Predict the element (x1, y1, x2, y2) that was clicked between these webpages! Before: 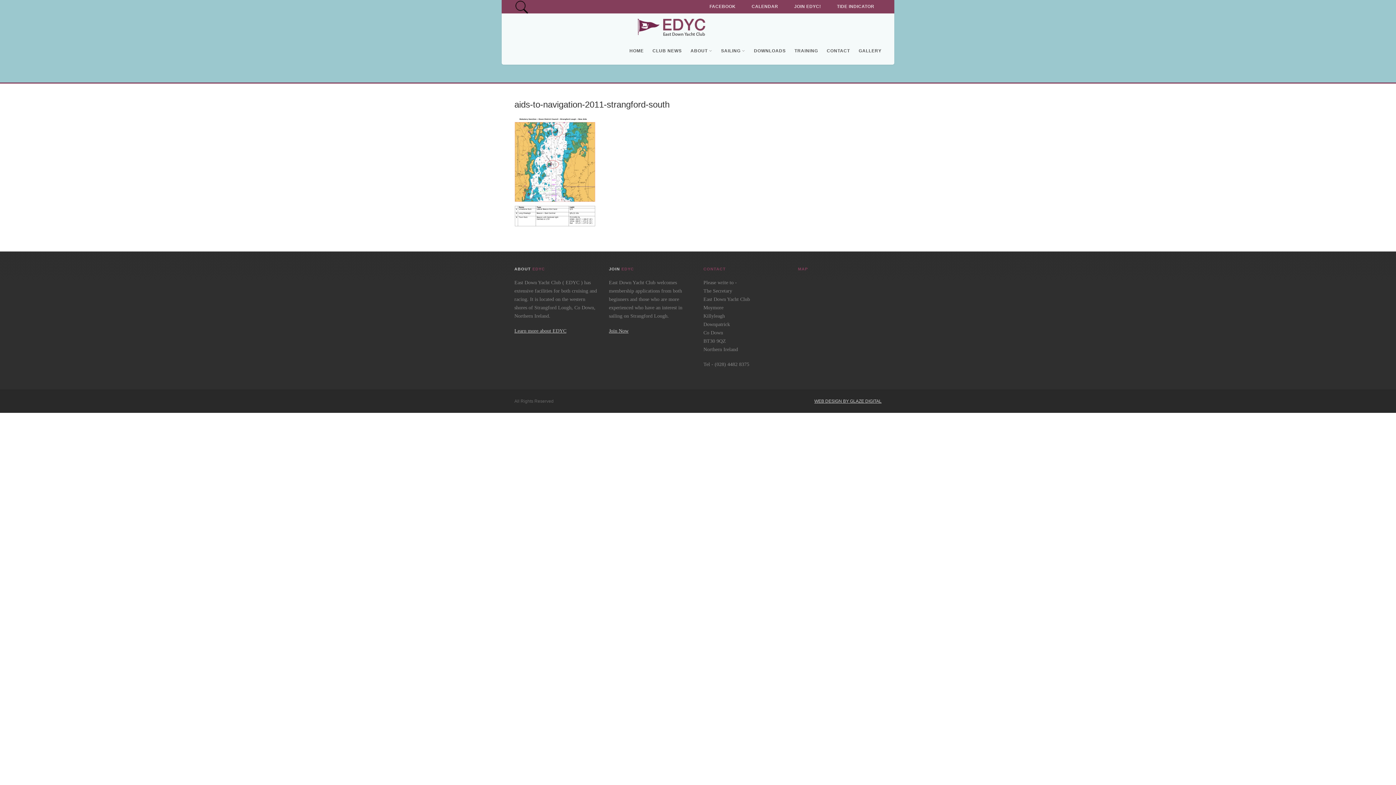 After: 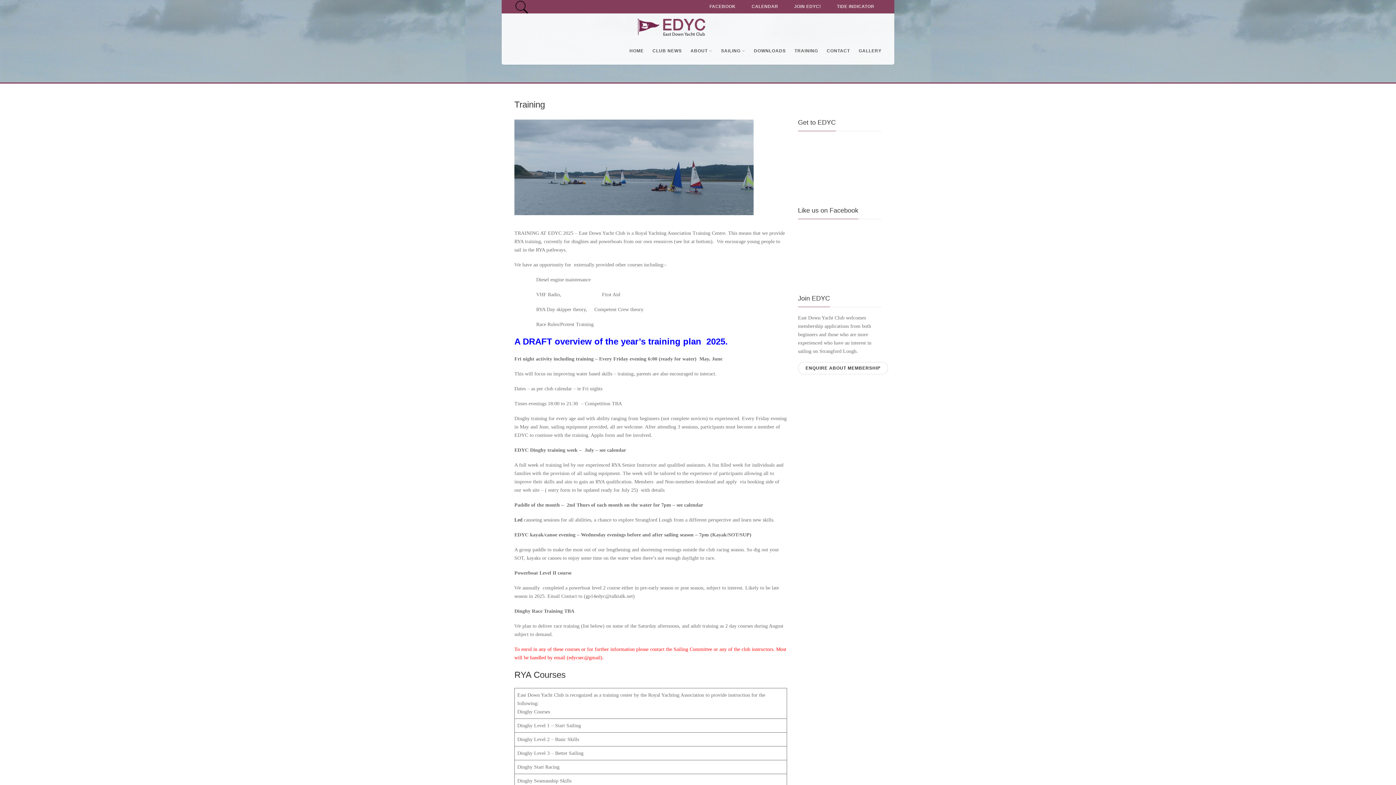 Action: label: TRAINING bbox: (790, 37, 822, 64)